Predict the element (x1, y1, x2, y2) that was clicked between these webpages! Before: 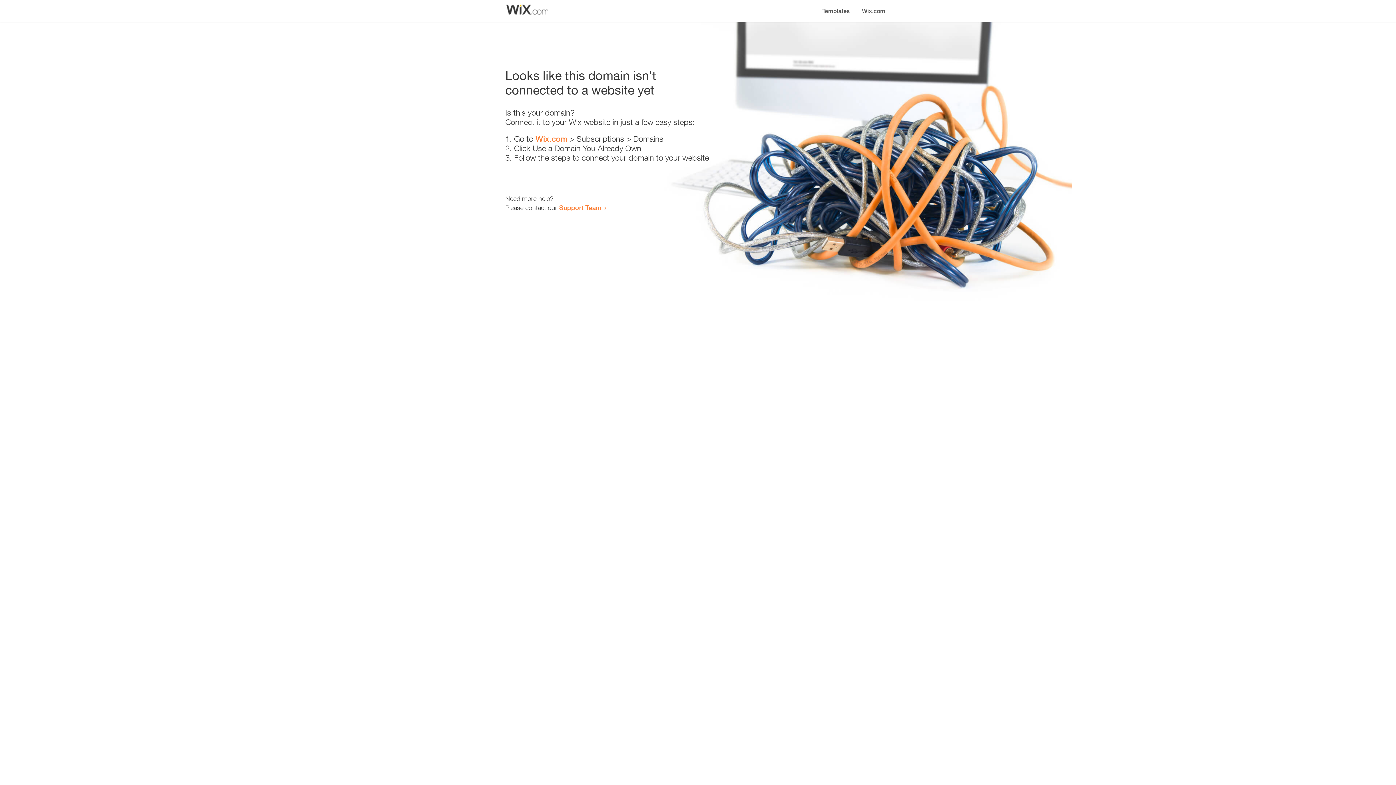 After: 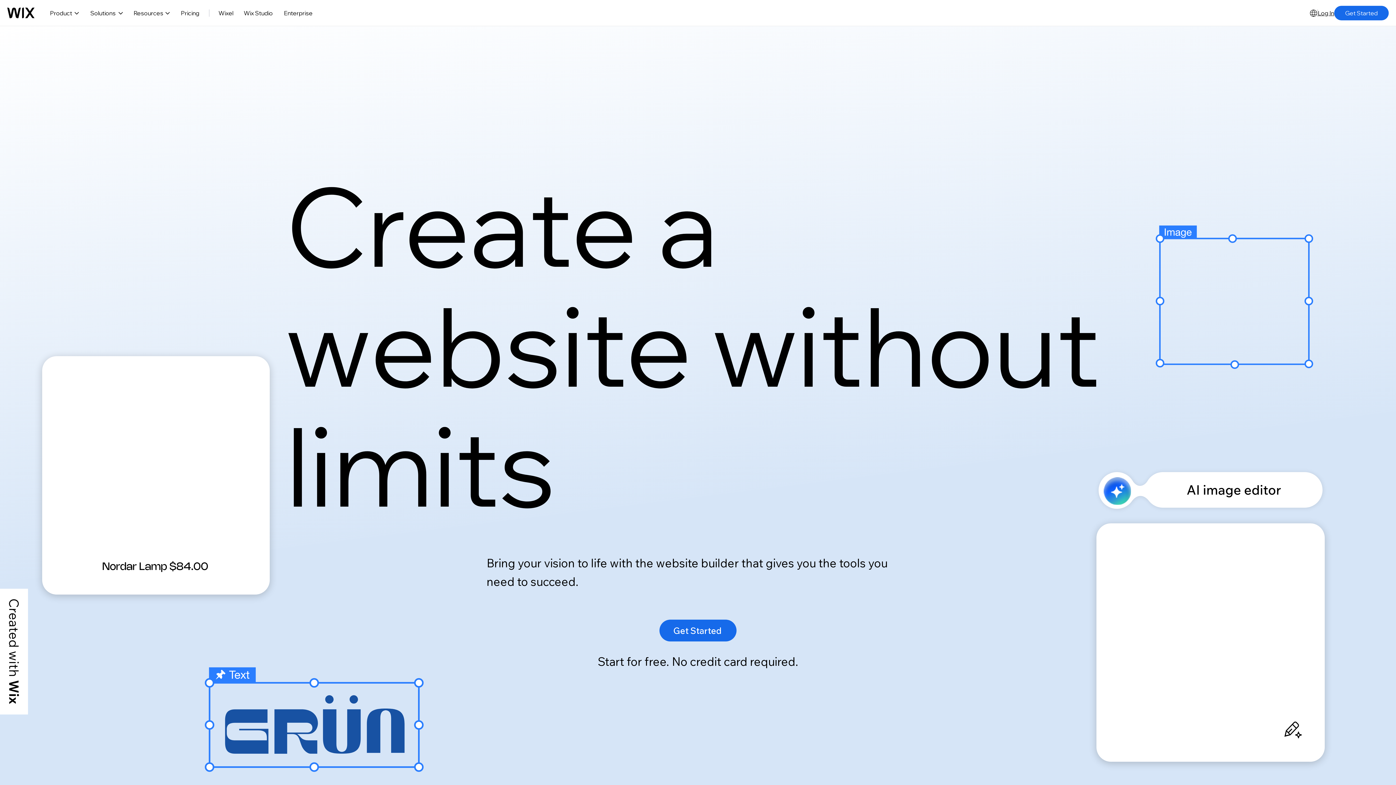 Action: label: Wix.com bbox: (535, 134, 567, 143)